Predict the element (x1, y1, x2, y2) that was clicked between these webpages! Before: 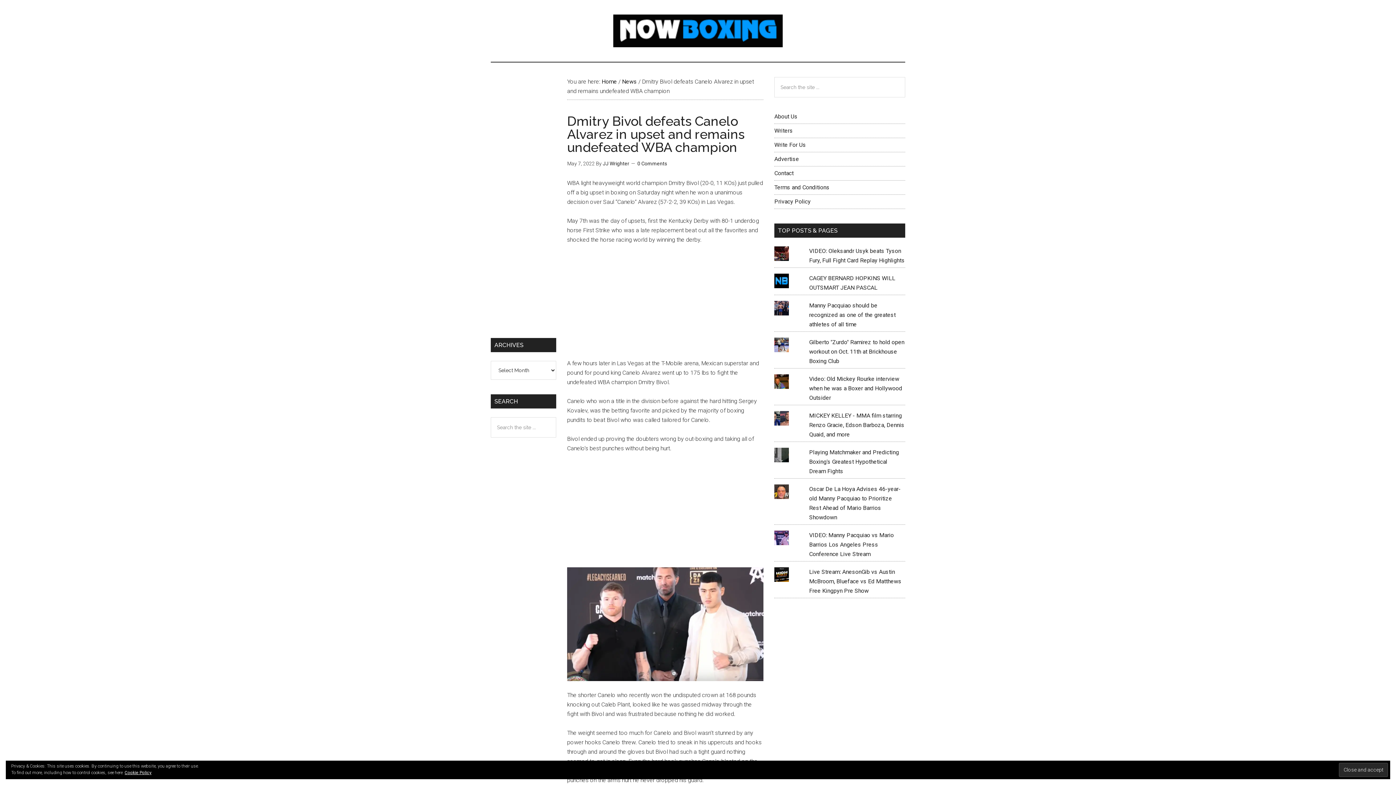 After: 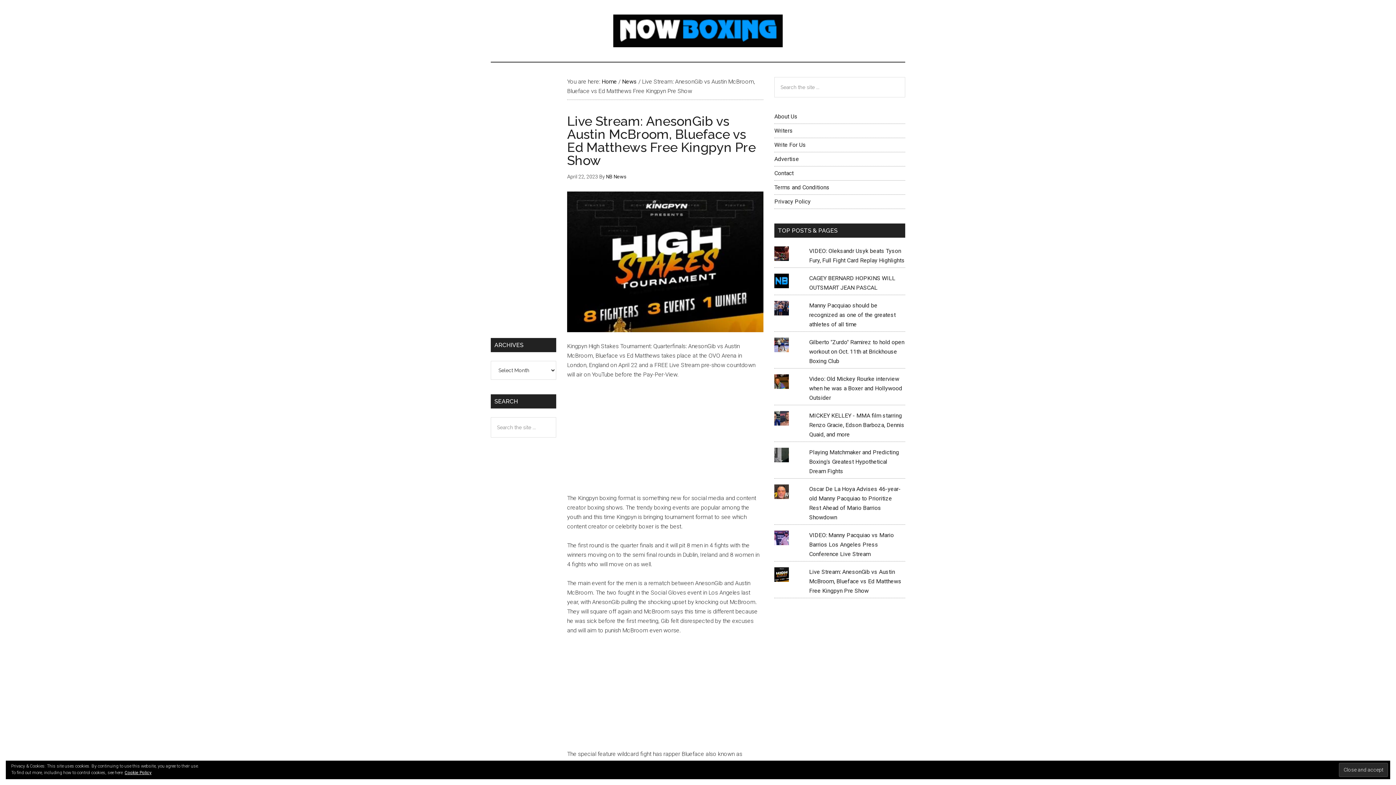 Action: label: Live Stream: AnesonGib vs Austin McBroom, Blueface vs Ed Matthews Free Kingpyn Pre Show bbox: (809, 568, 901, 594)